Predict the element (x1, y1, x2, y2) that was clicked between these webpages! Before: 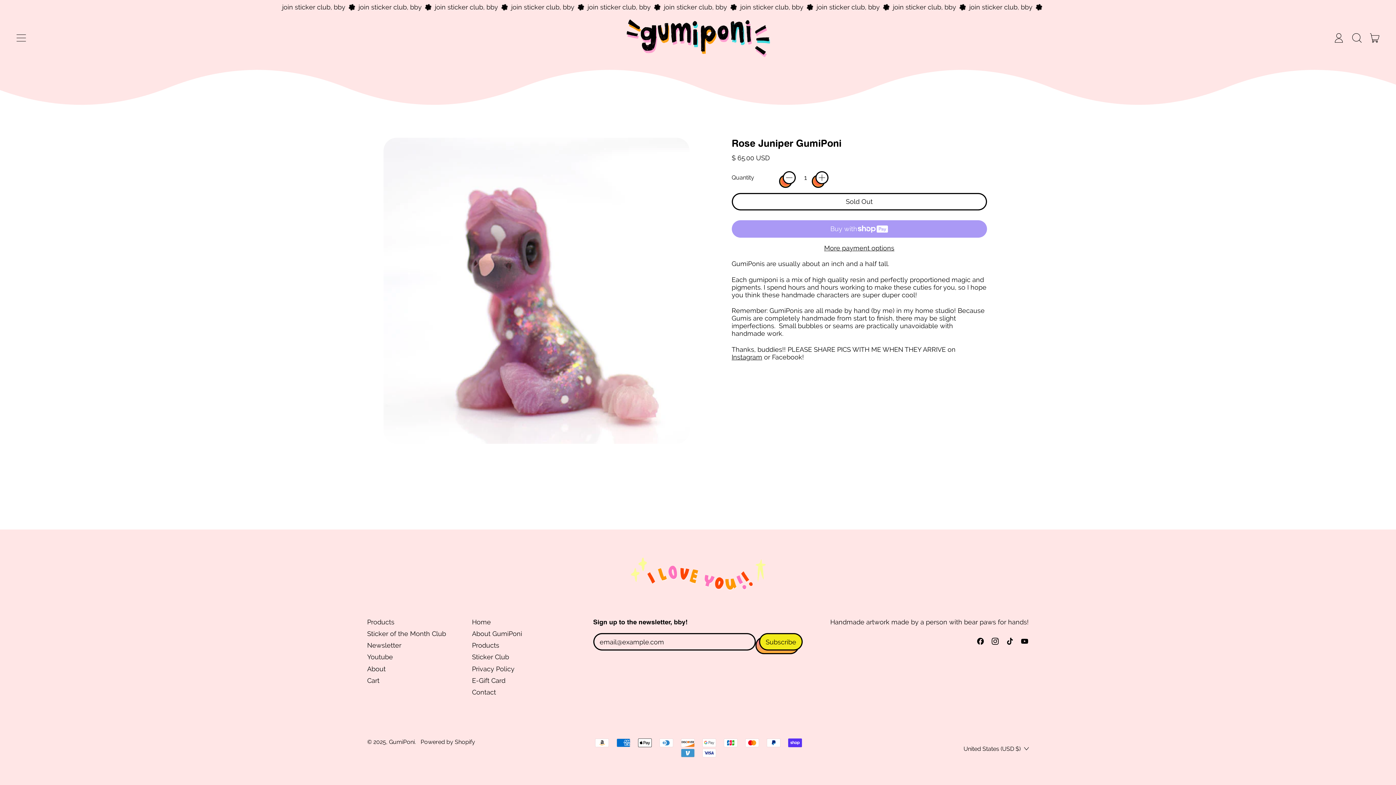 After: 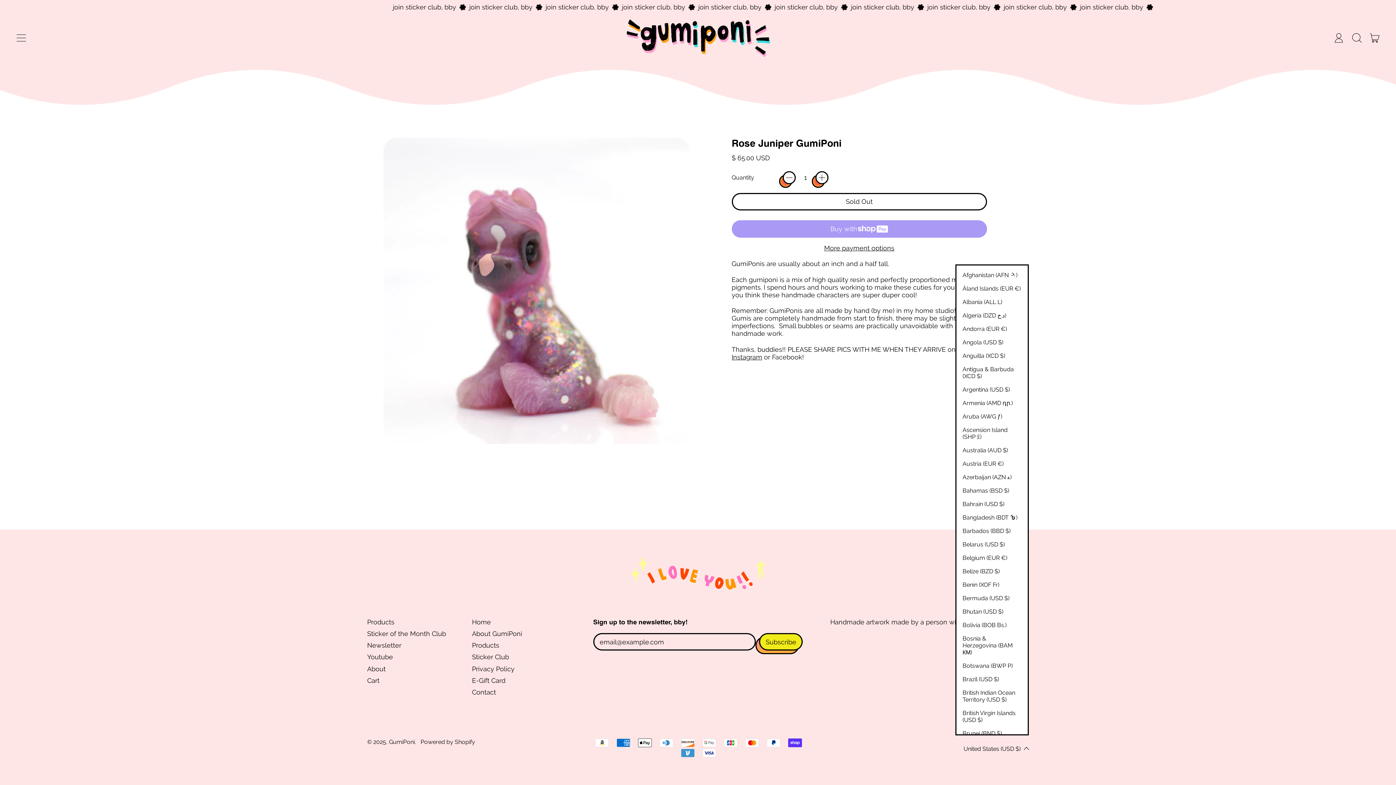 Action: bbox: (963, 744, 1029, 754) label: United States (USD $)